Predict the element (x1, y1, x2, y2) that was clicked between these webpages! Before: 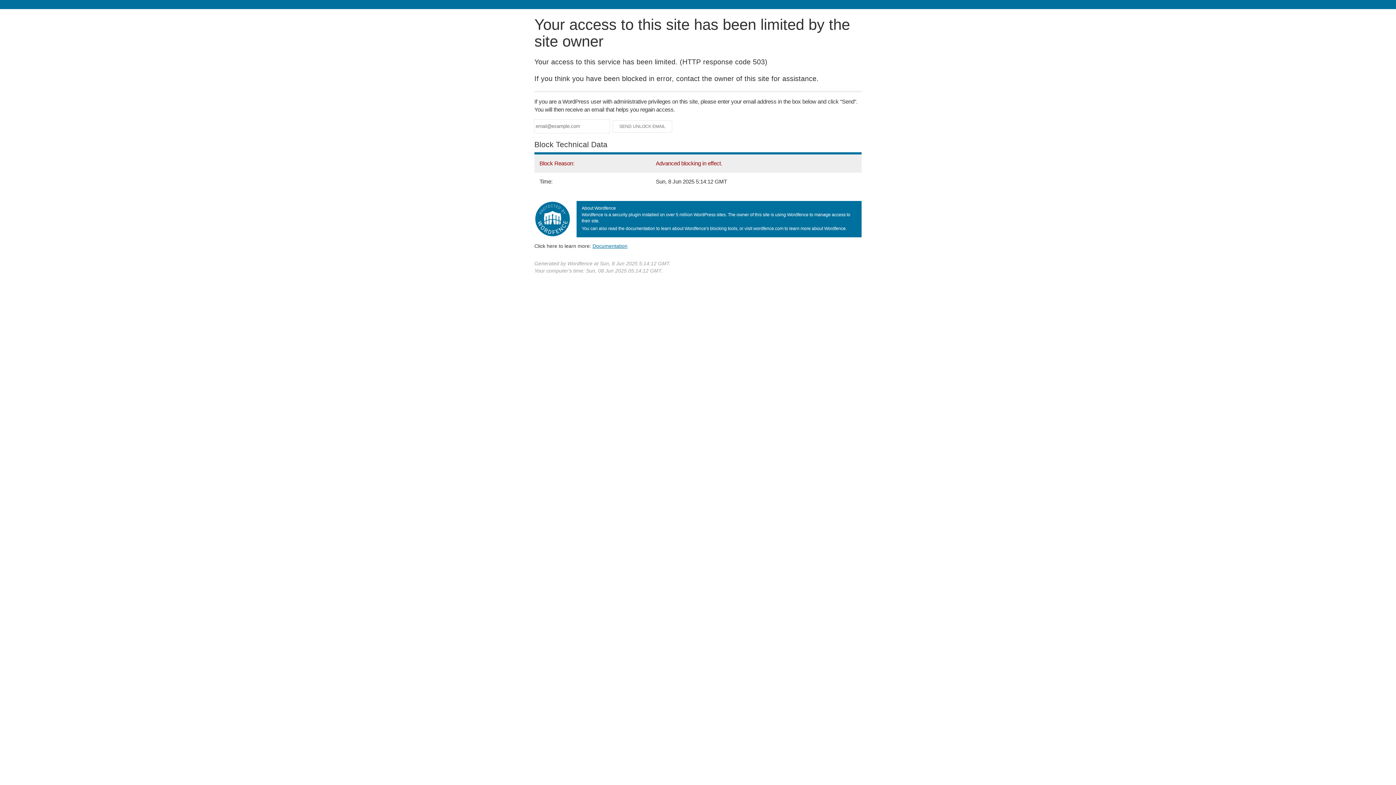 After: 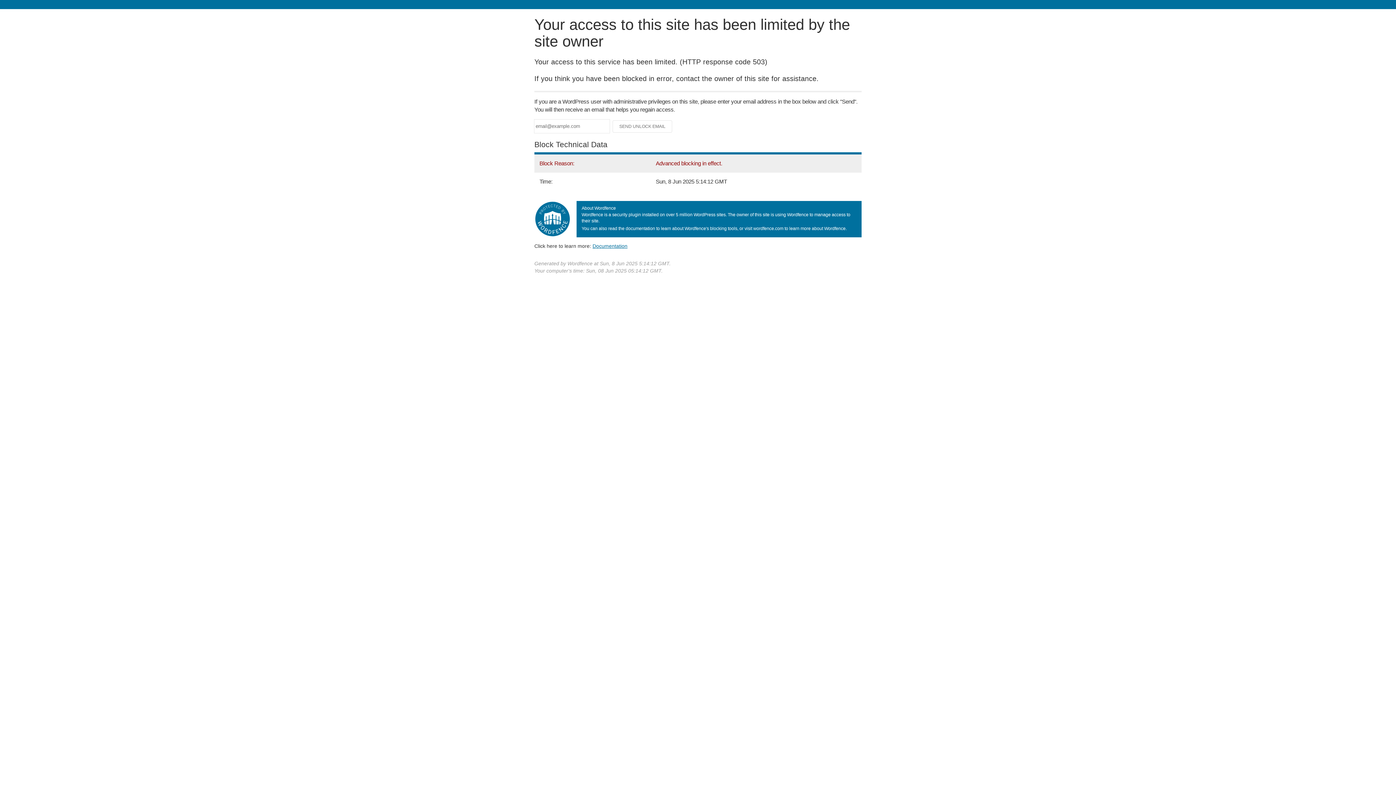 Action: bbox: (592, 243, 627, 248) label: Documentation